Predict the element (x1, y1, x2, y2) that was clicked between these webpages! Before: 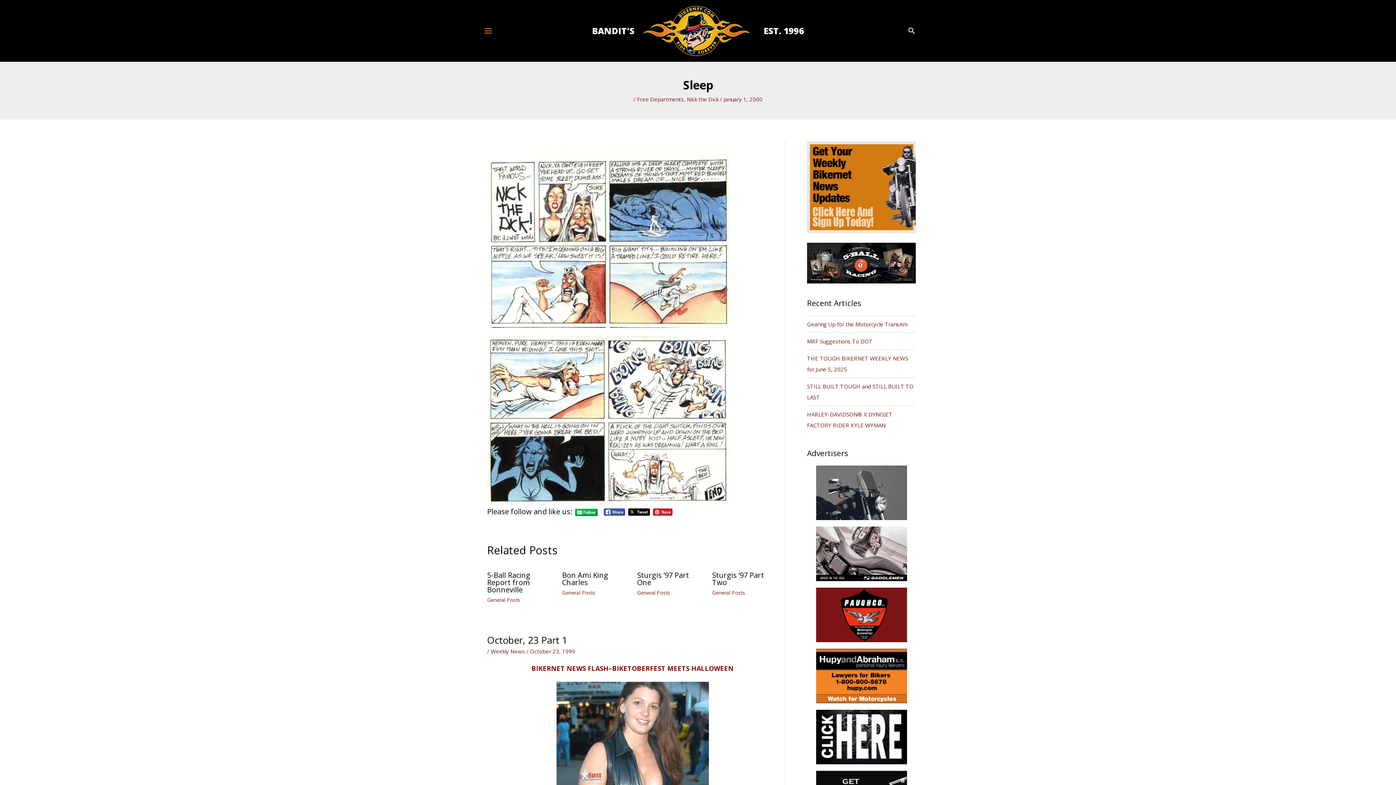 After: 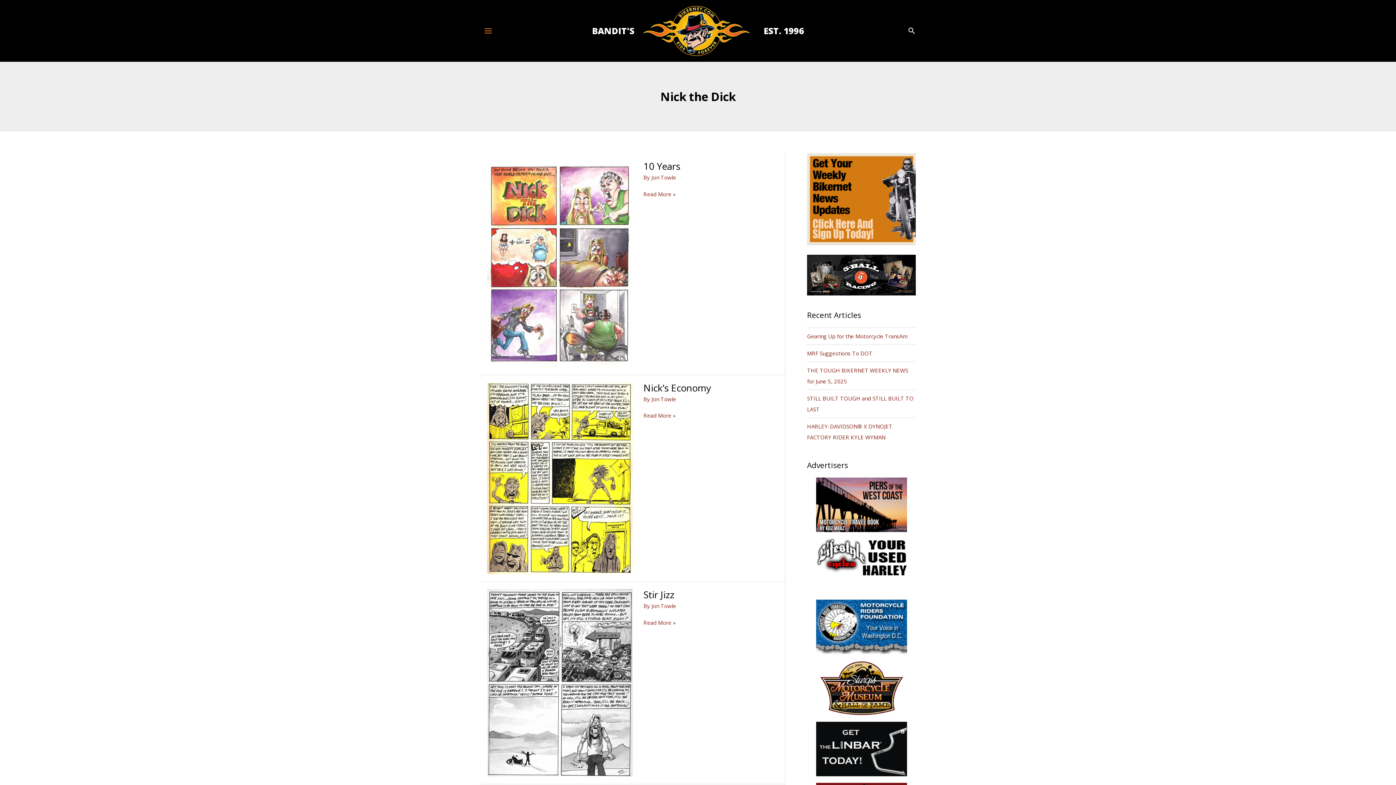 Action: label: Nick the Dick bbox: (687, 95, 718, 103)